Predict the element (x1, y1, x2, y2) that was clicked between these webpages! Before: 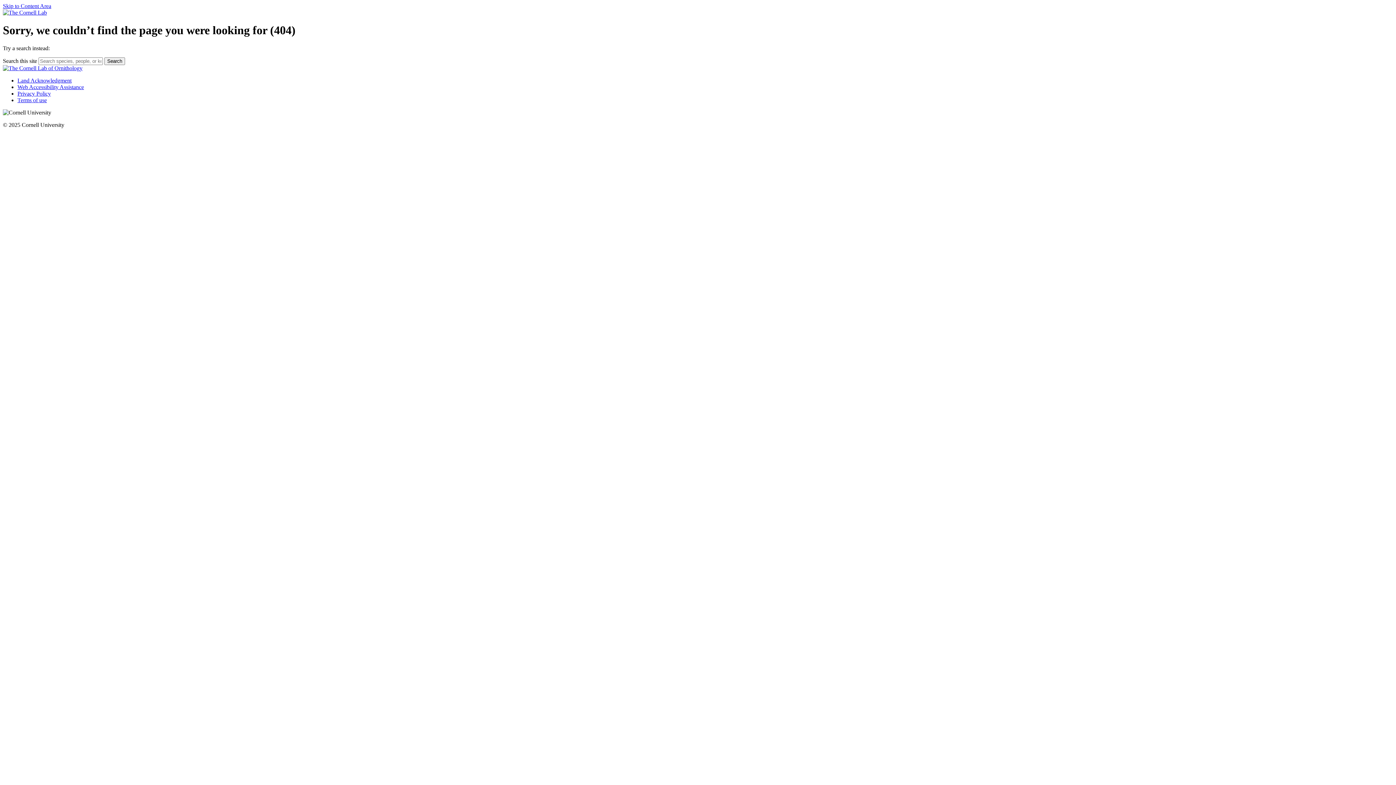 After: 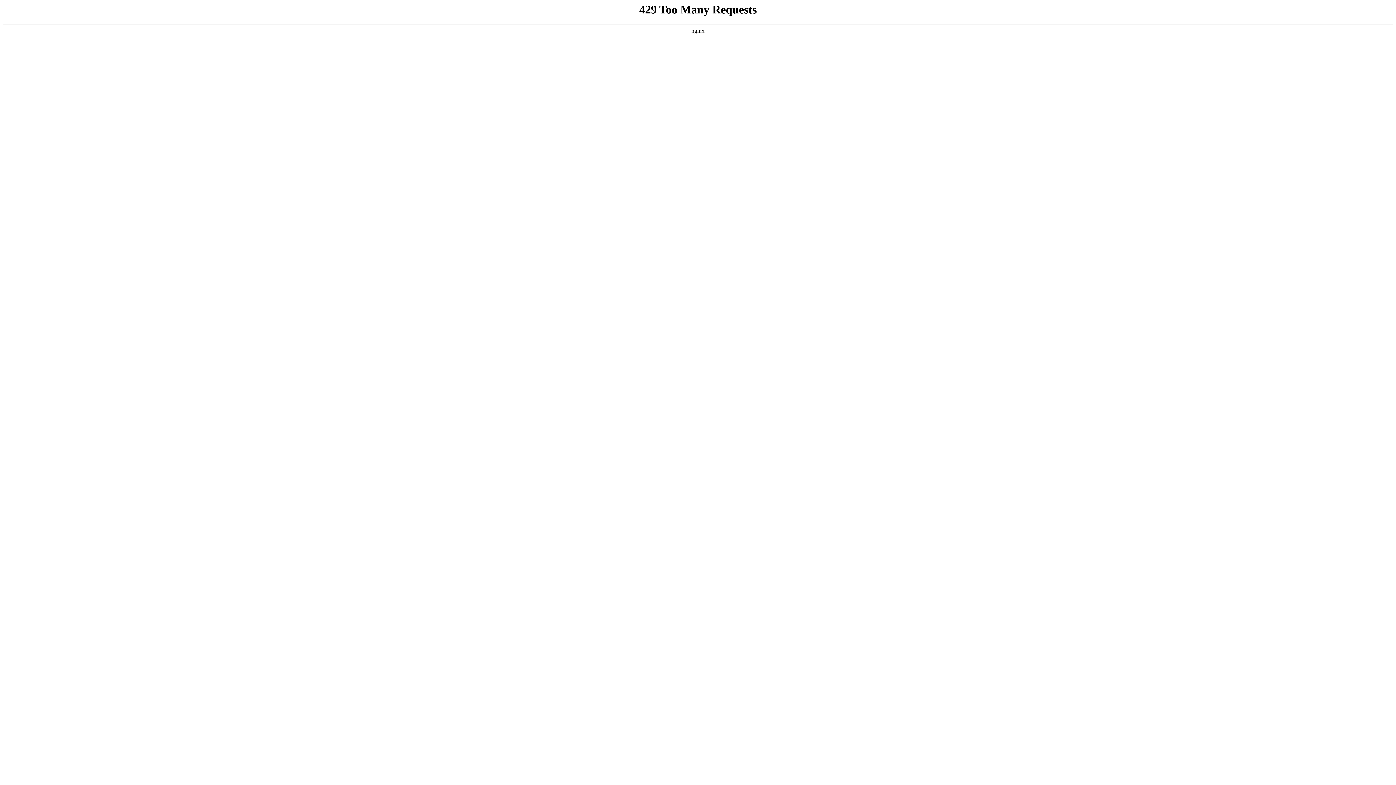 Action: label: Terms of use bbox: (17, 97, 46, 103)